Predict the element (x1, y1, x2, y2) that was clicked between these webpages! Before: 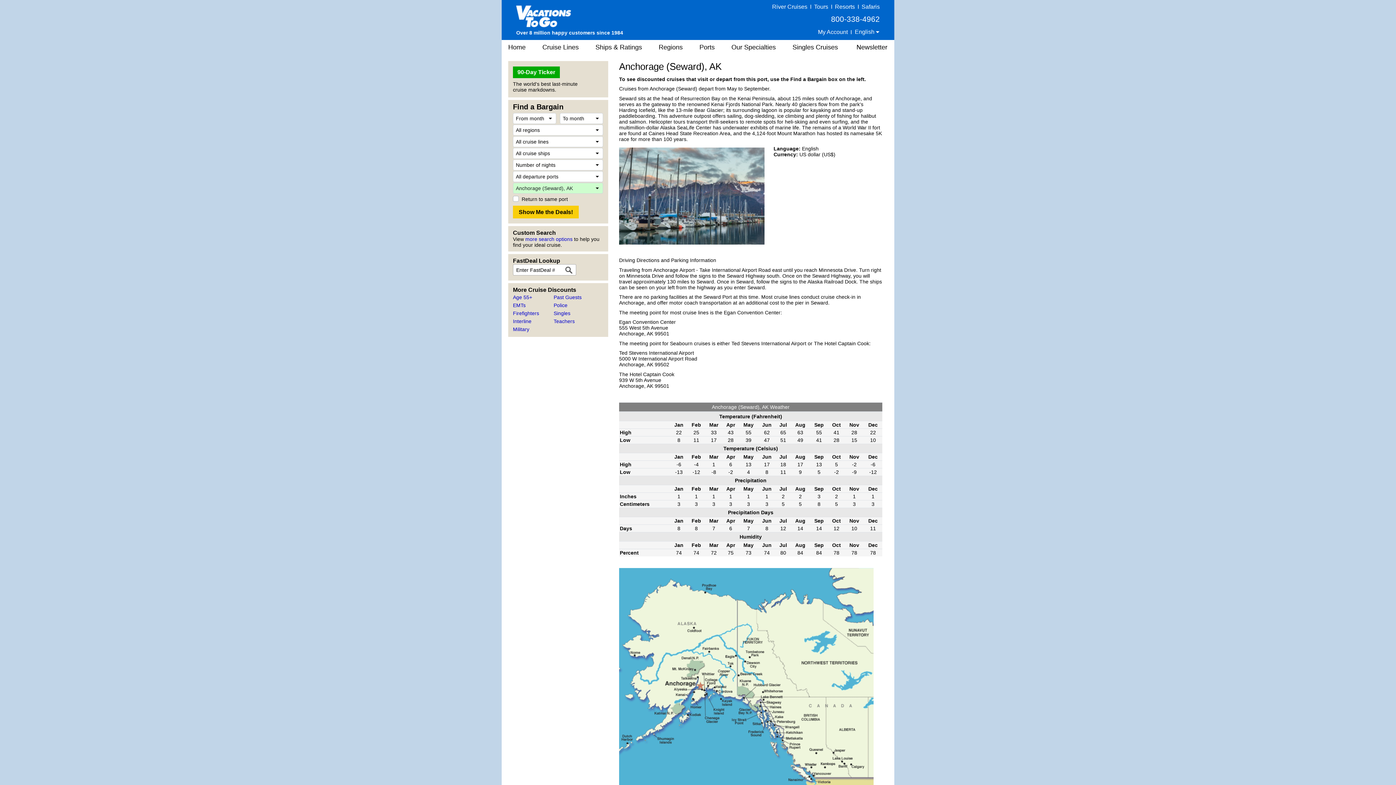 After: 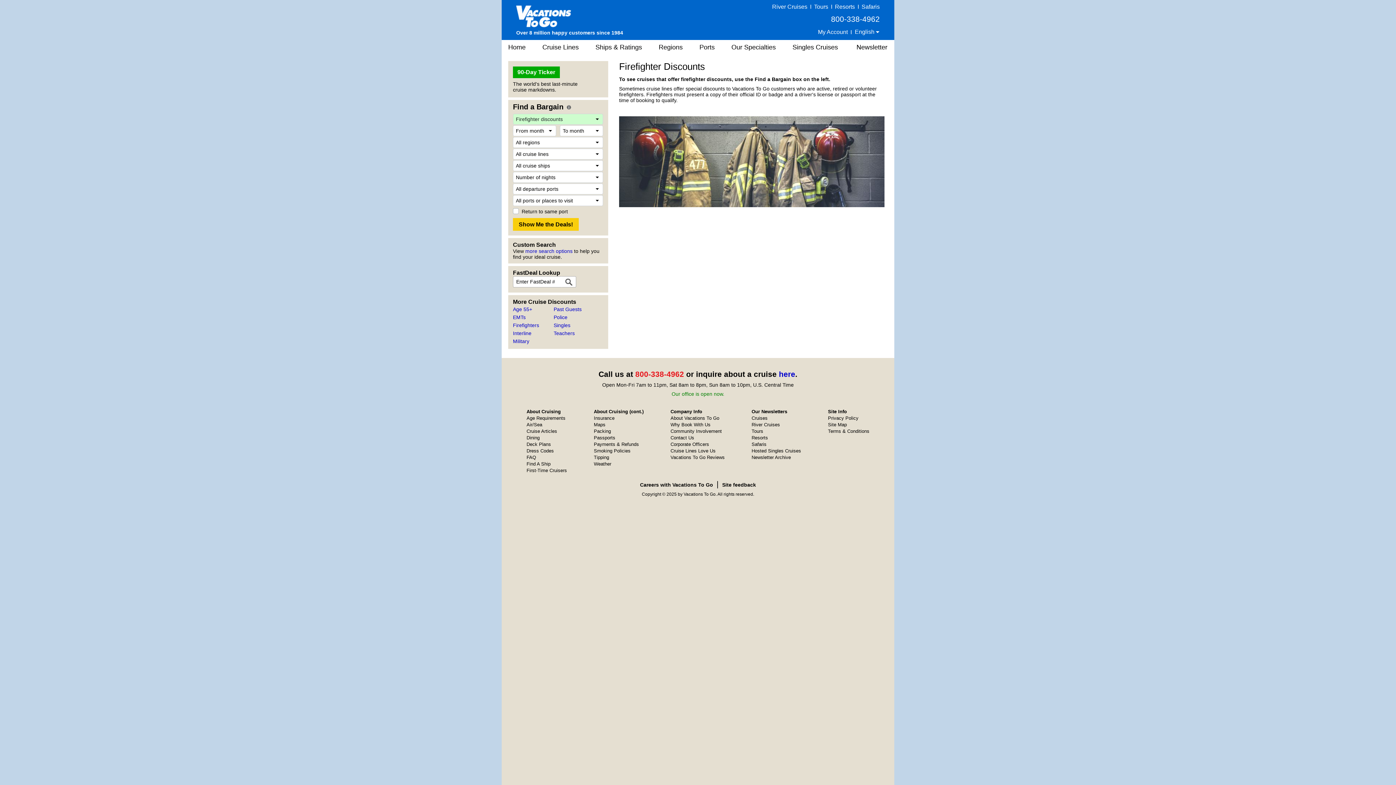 Action: bbox: (513, 310, 539, 316) label: Firefighters